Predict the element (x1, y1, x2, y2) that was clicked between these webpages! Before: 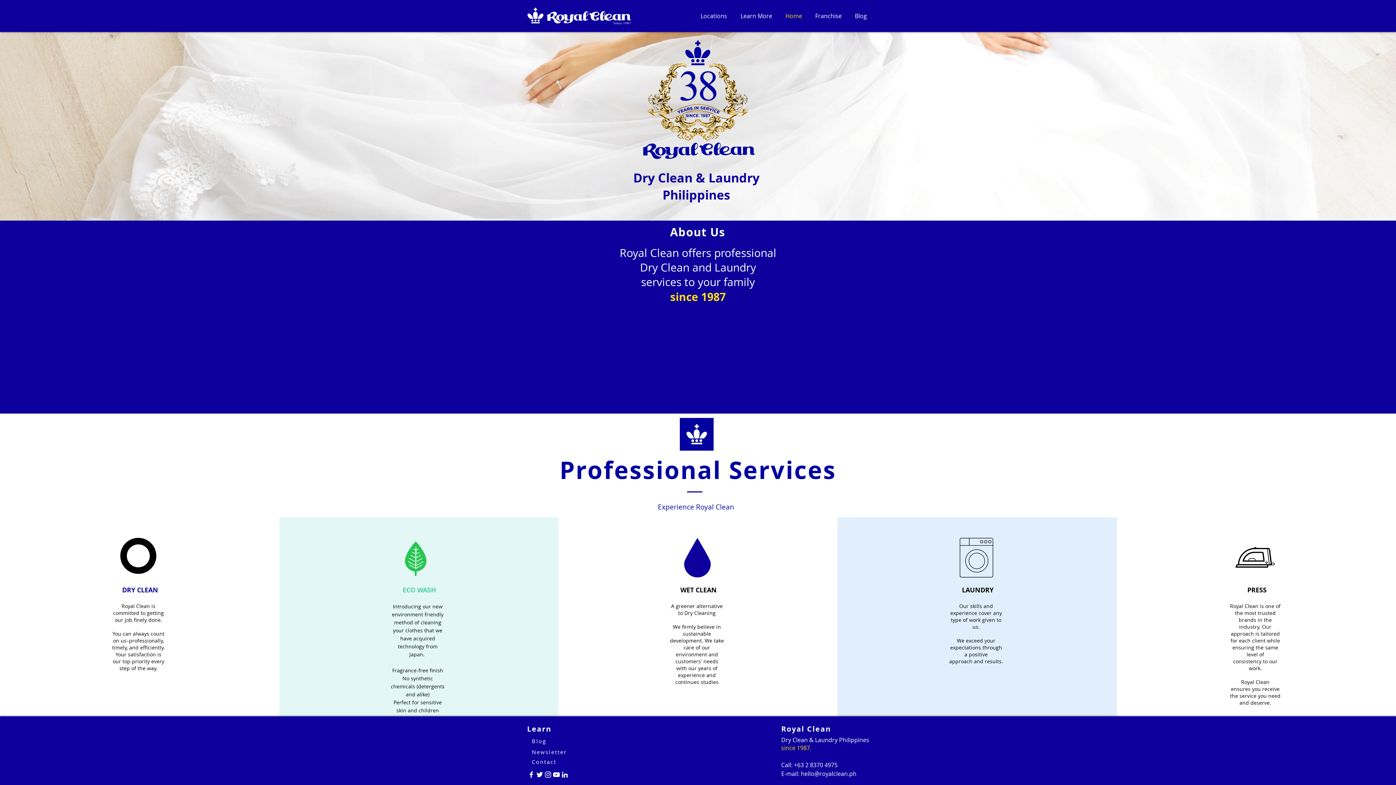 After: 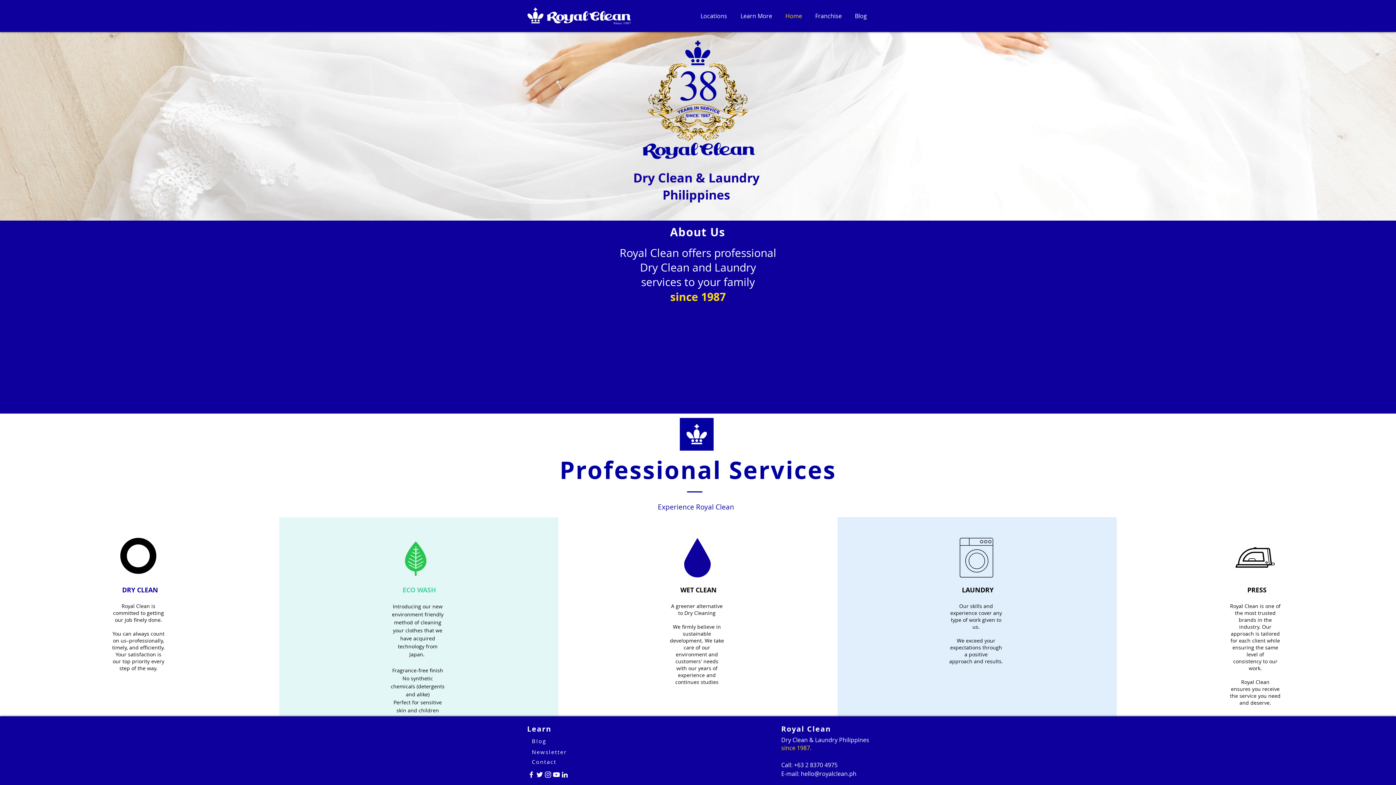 Action: label: Learn More bbox: (733, 6, 778, 25)